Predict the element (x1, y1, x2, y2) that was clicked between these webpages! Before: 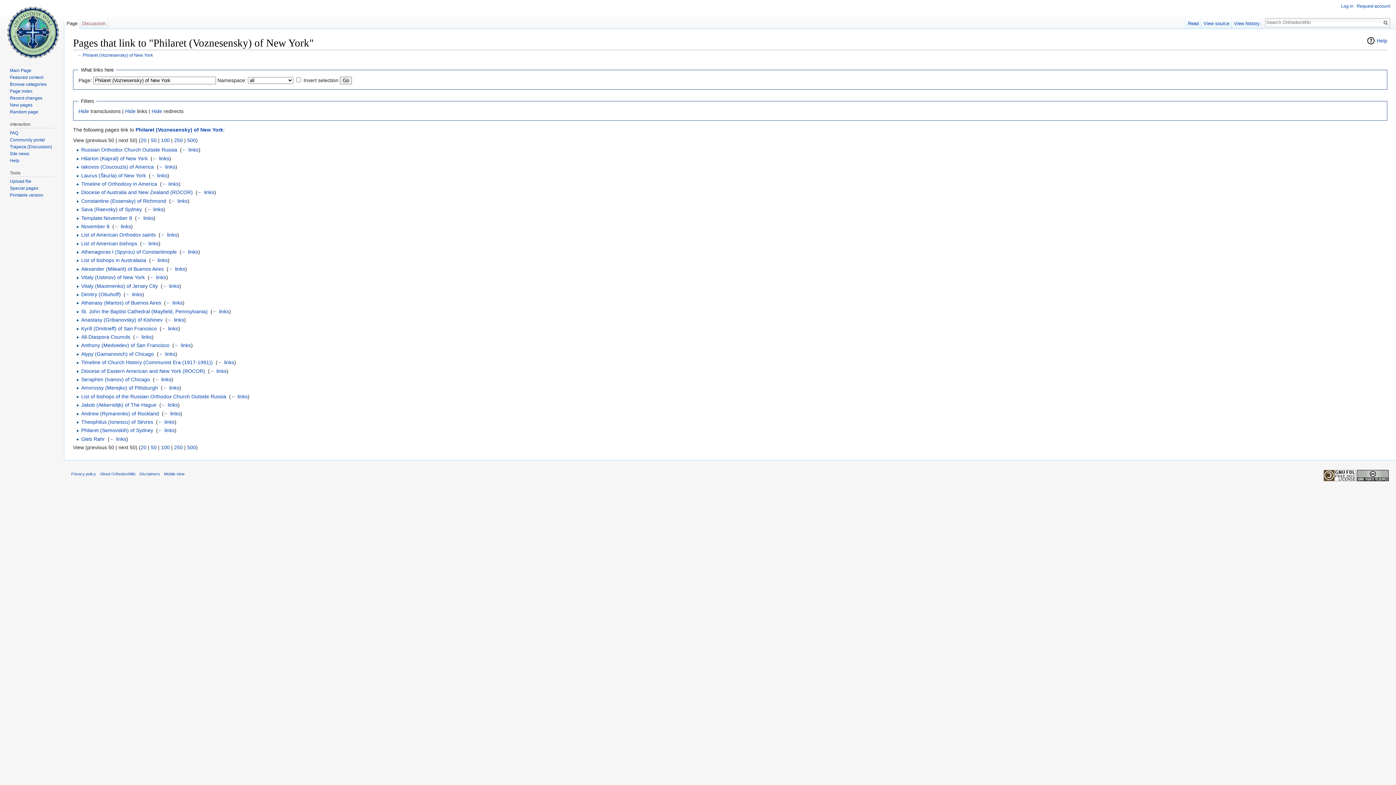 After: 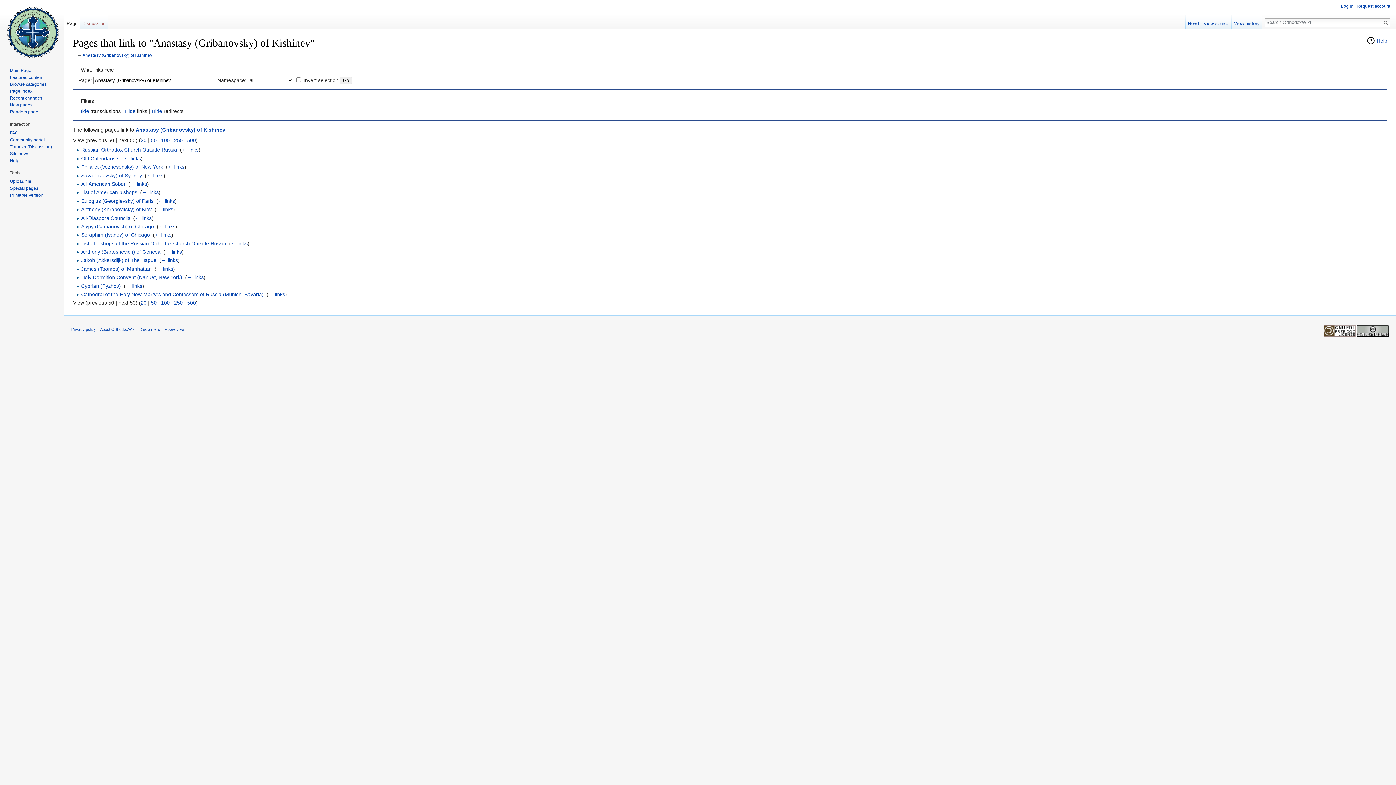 Action: bbox: (167, 317, 184, 322) label: ← links